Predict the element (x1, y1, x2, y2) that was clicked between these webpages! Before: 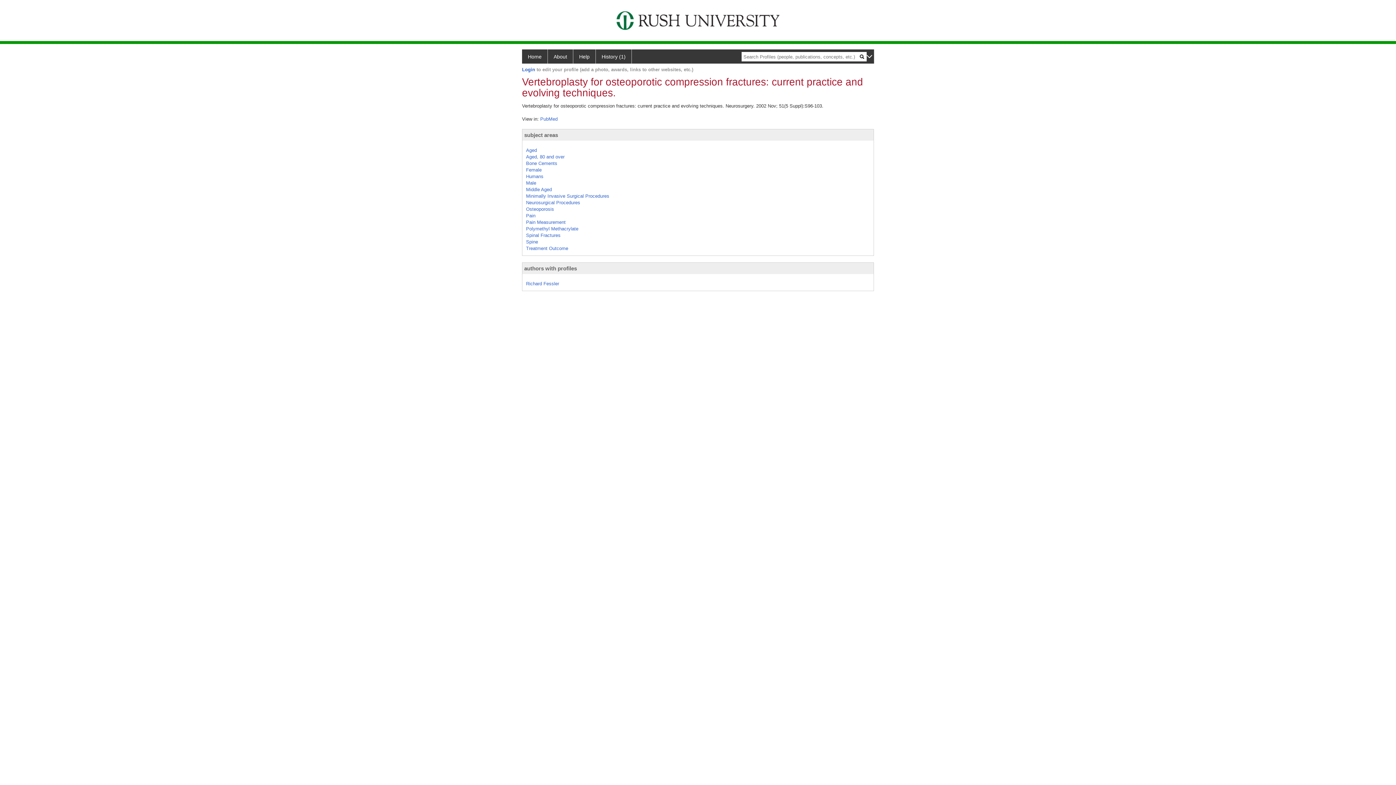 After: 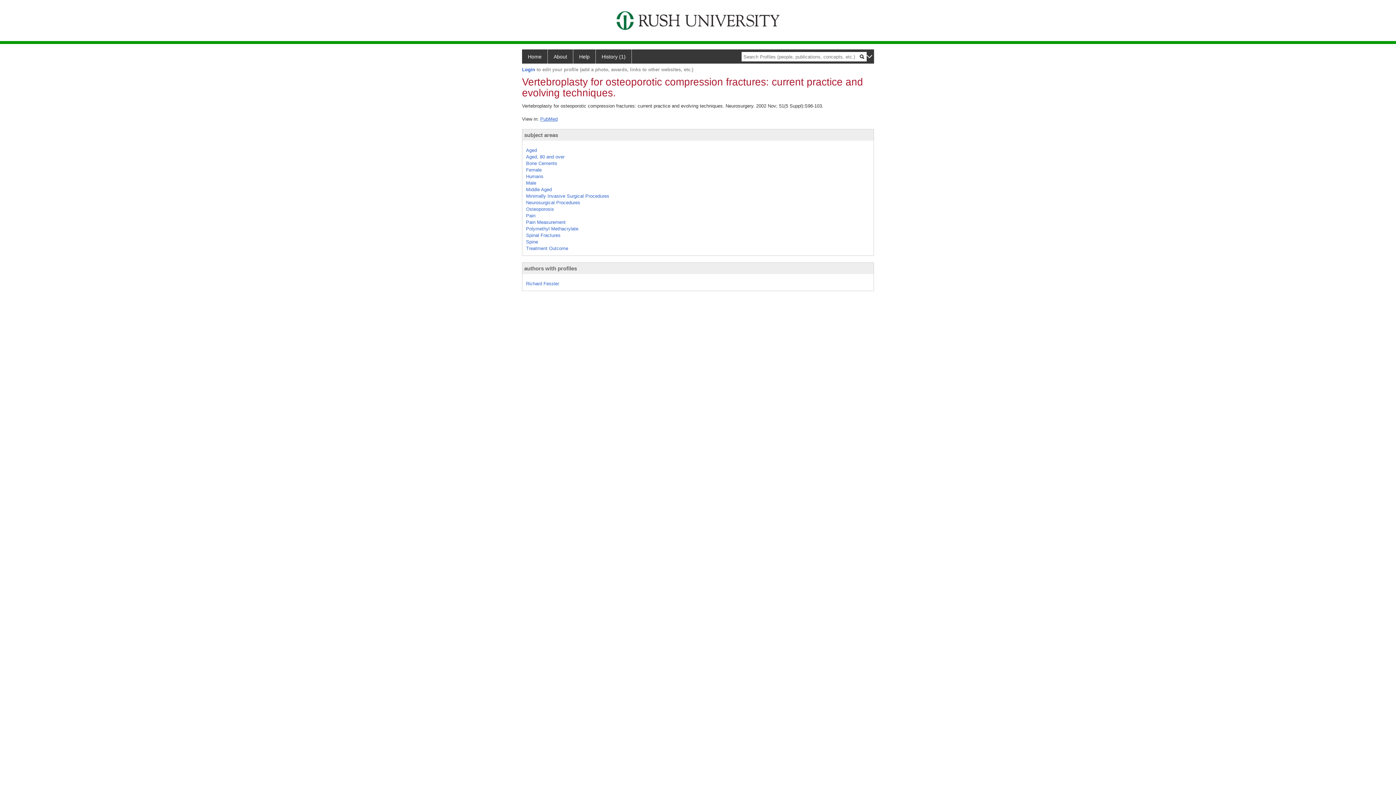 Action: bbox: (540, 116, 557, 121) label: PubMed